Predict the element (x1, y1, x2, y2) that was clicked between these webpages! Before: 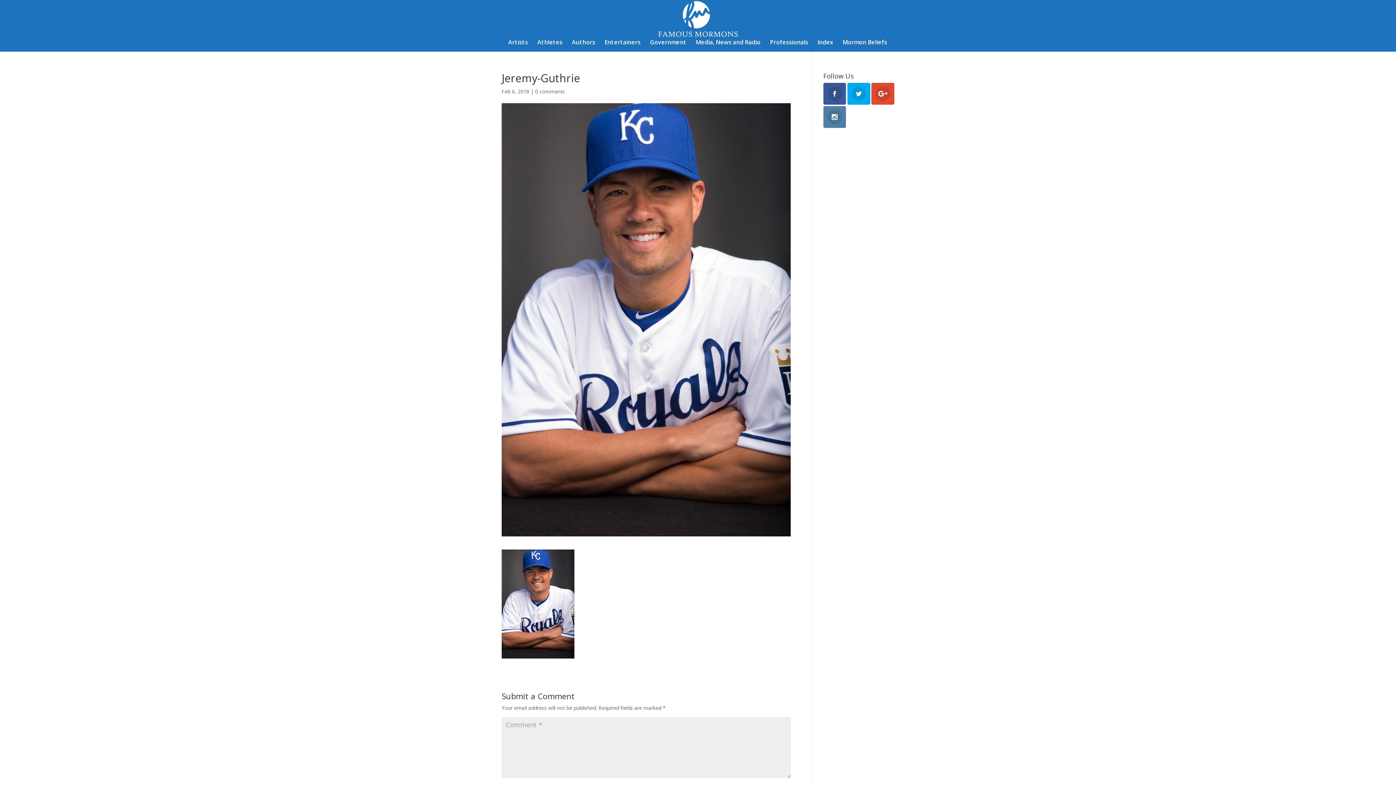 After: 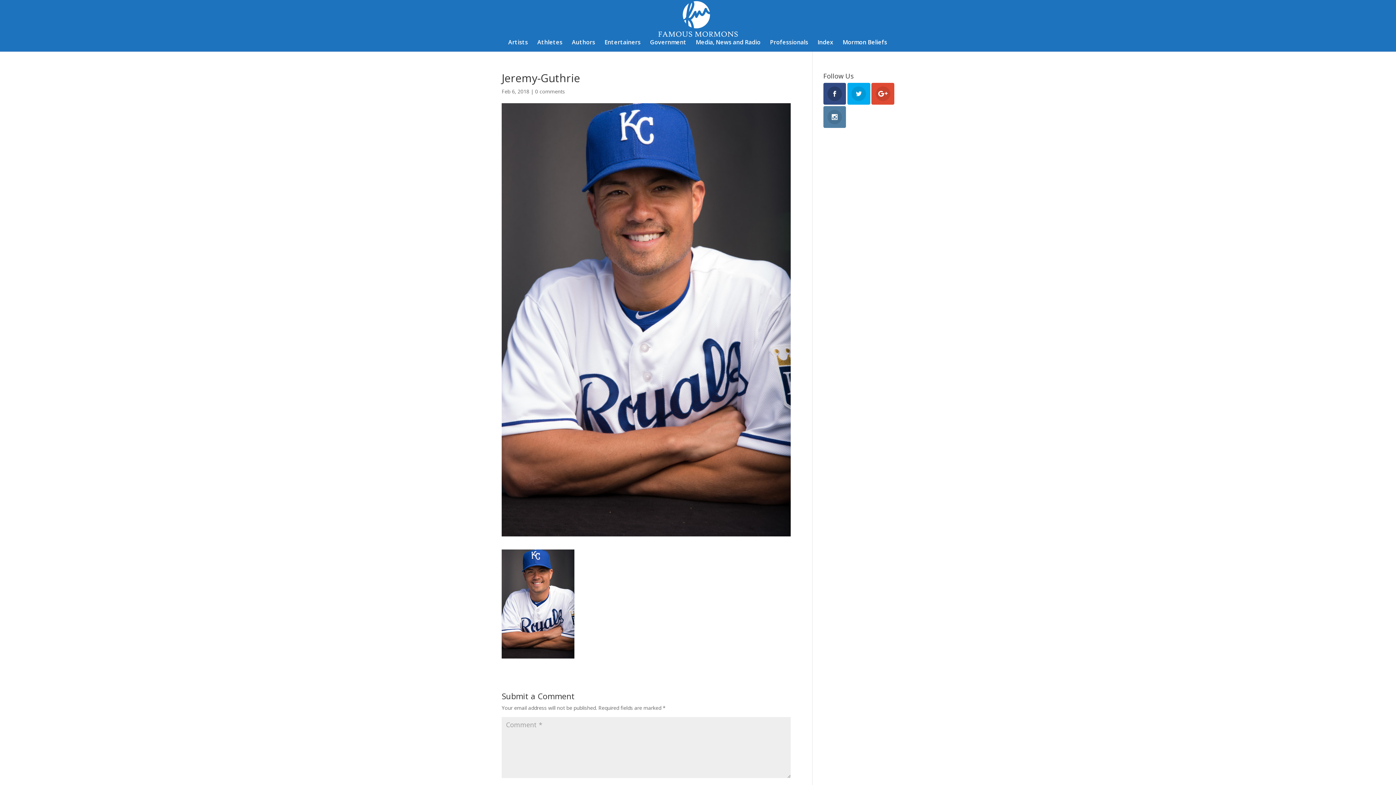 Action: bbox: (823, 82, 846, 104)